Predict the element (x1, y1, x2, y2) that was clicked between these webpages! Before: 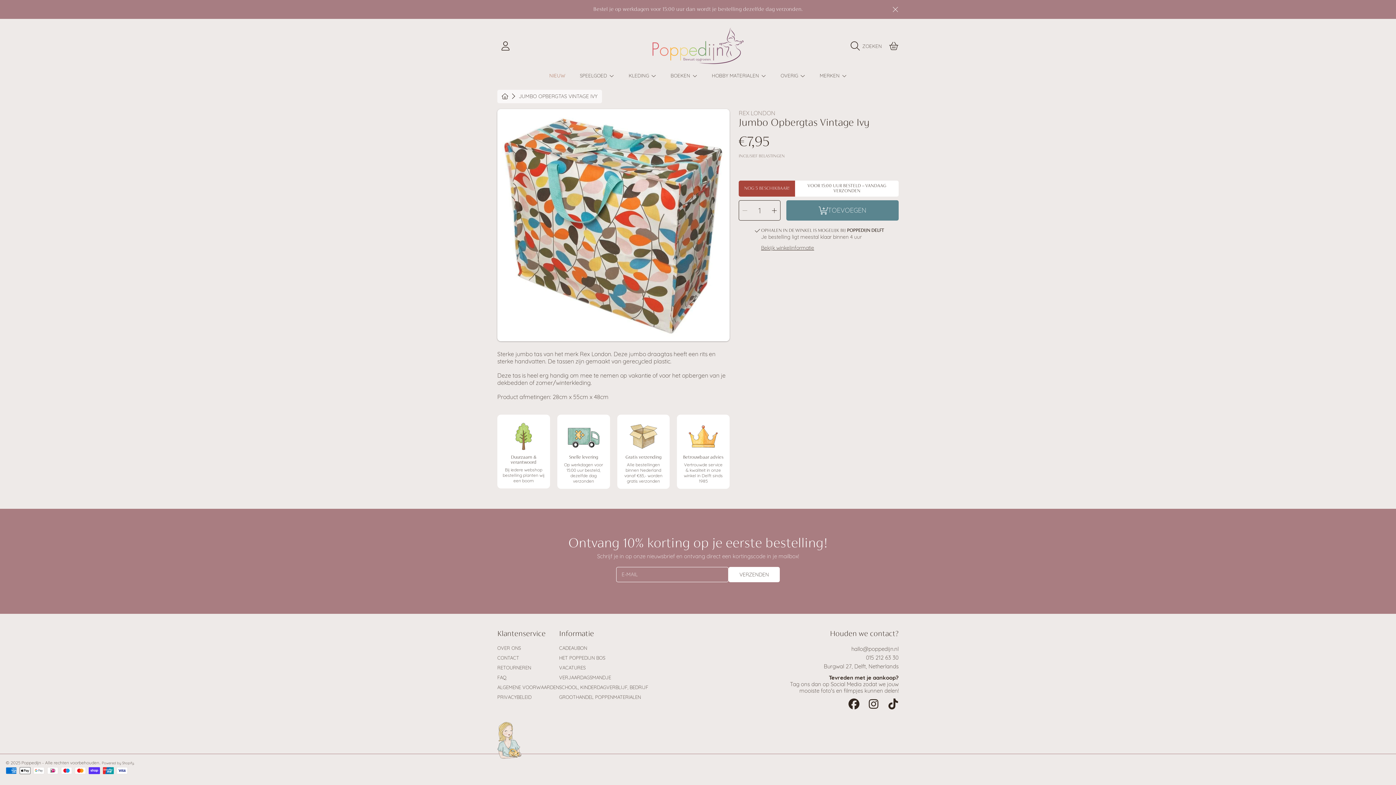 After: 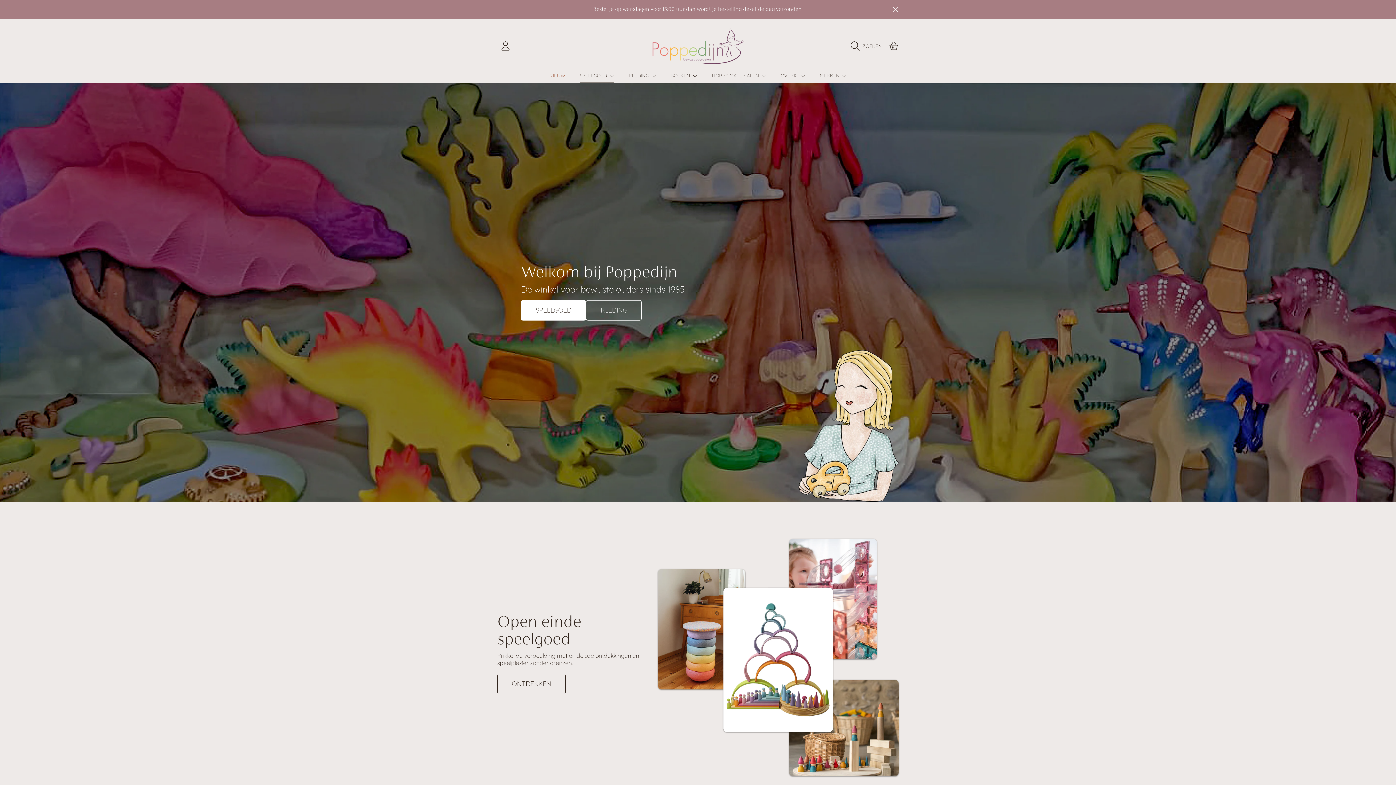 Action: bbox: (648, 27, 748, 64)